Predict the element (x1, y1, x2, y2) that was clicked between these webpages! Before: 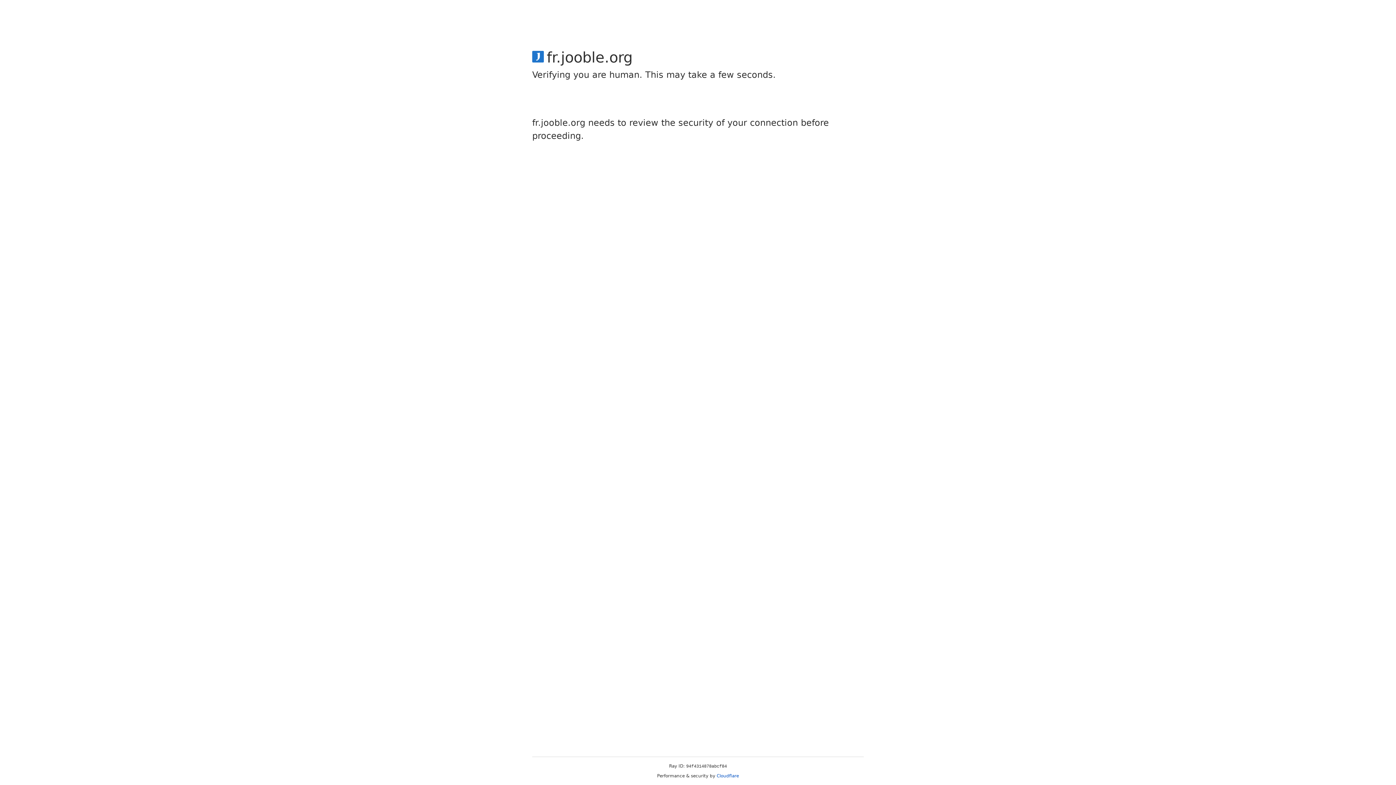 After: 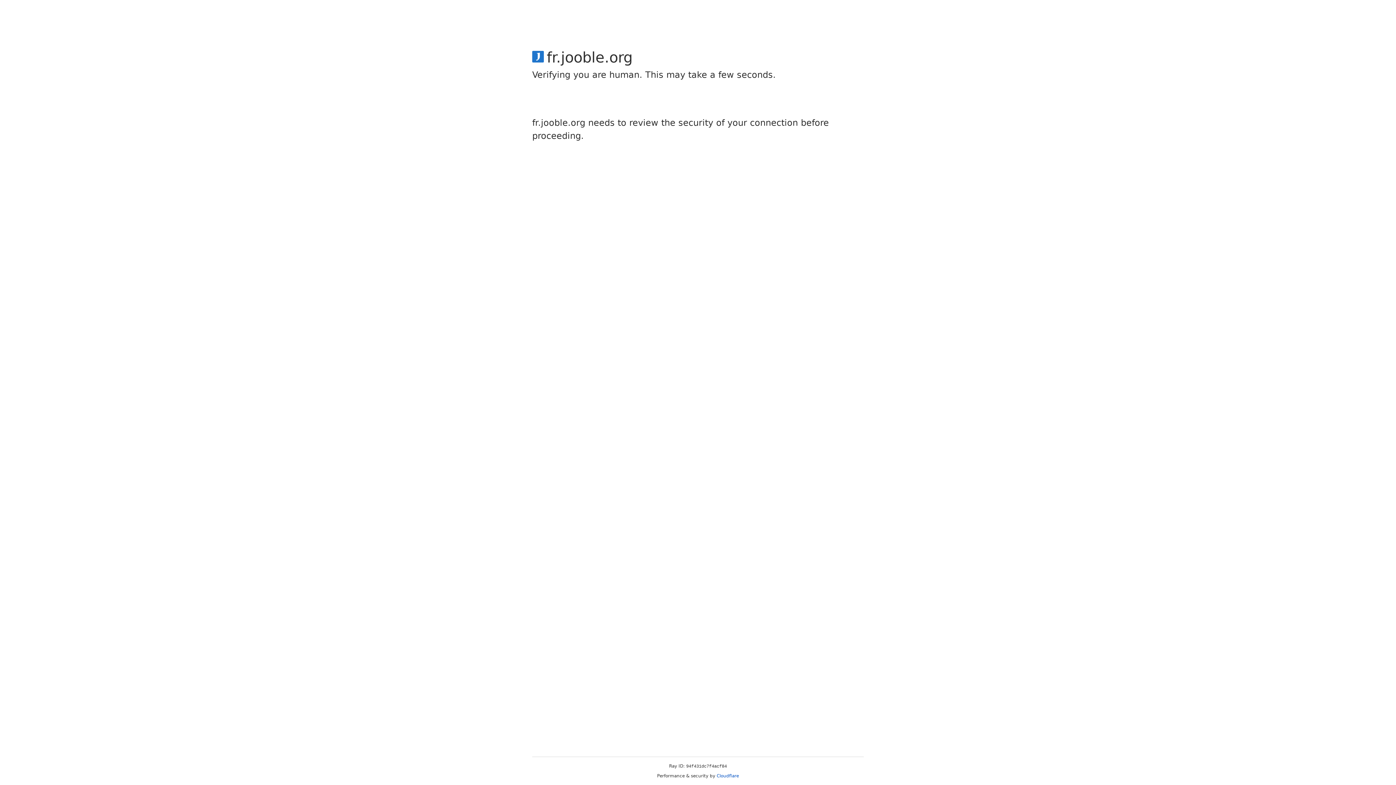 Action: label: Cloudflare bbox: (716, 773, 739, 778)